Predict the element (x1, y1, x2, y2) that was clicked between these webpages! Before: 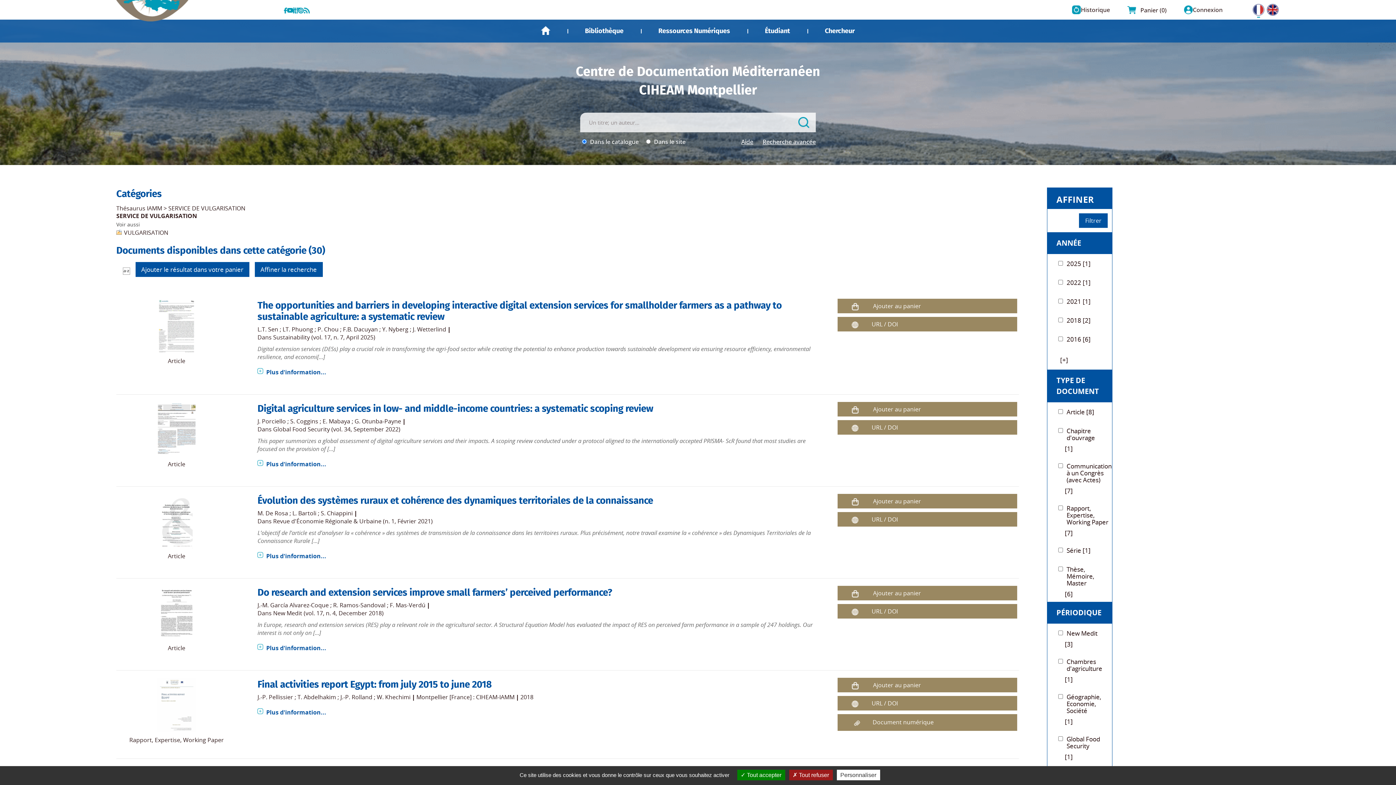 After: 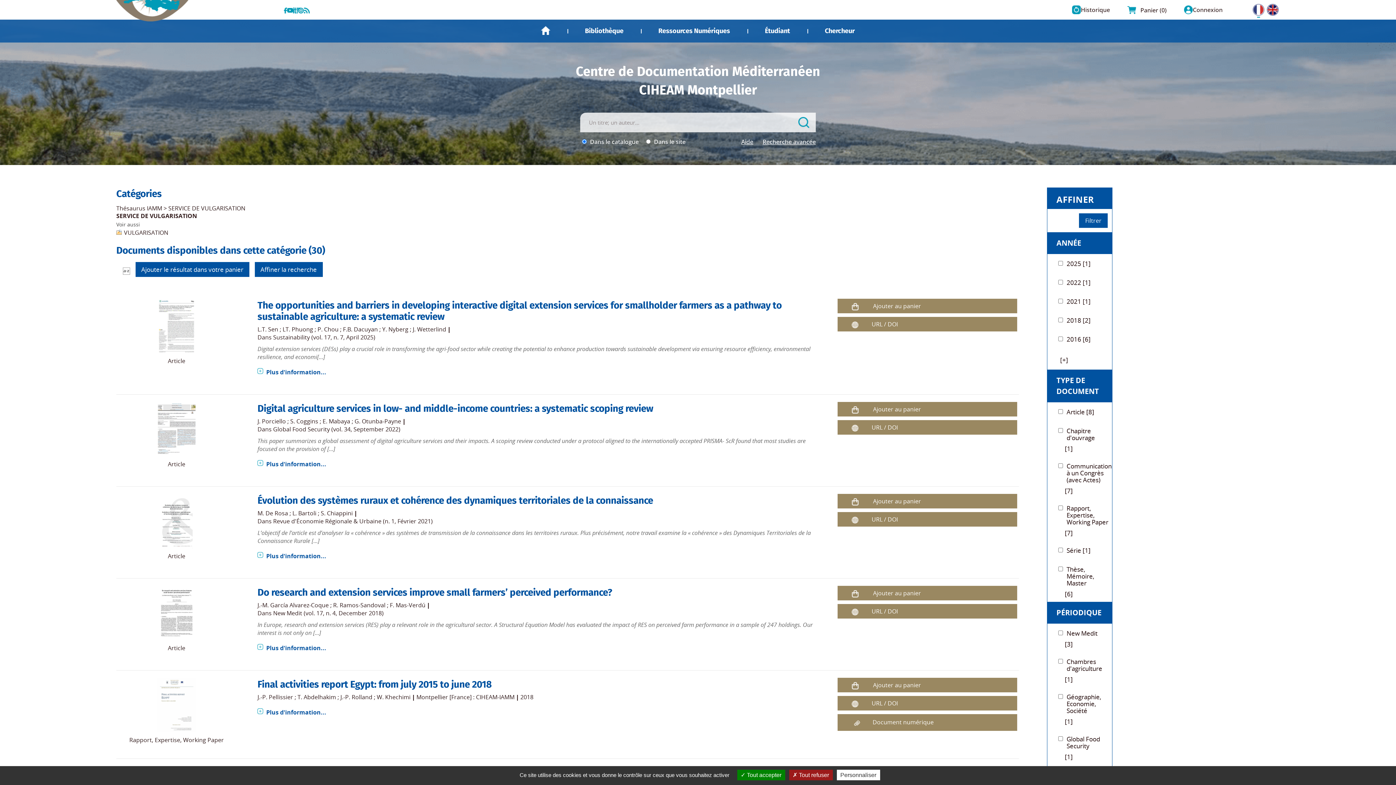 Action: bbox: (283, 5, 287, 13)